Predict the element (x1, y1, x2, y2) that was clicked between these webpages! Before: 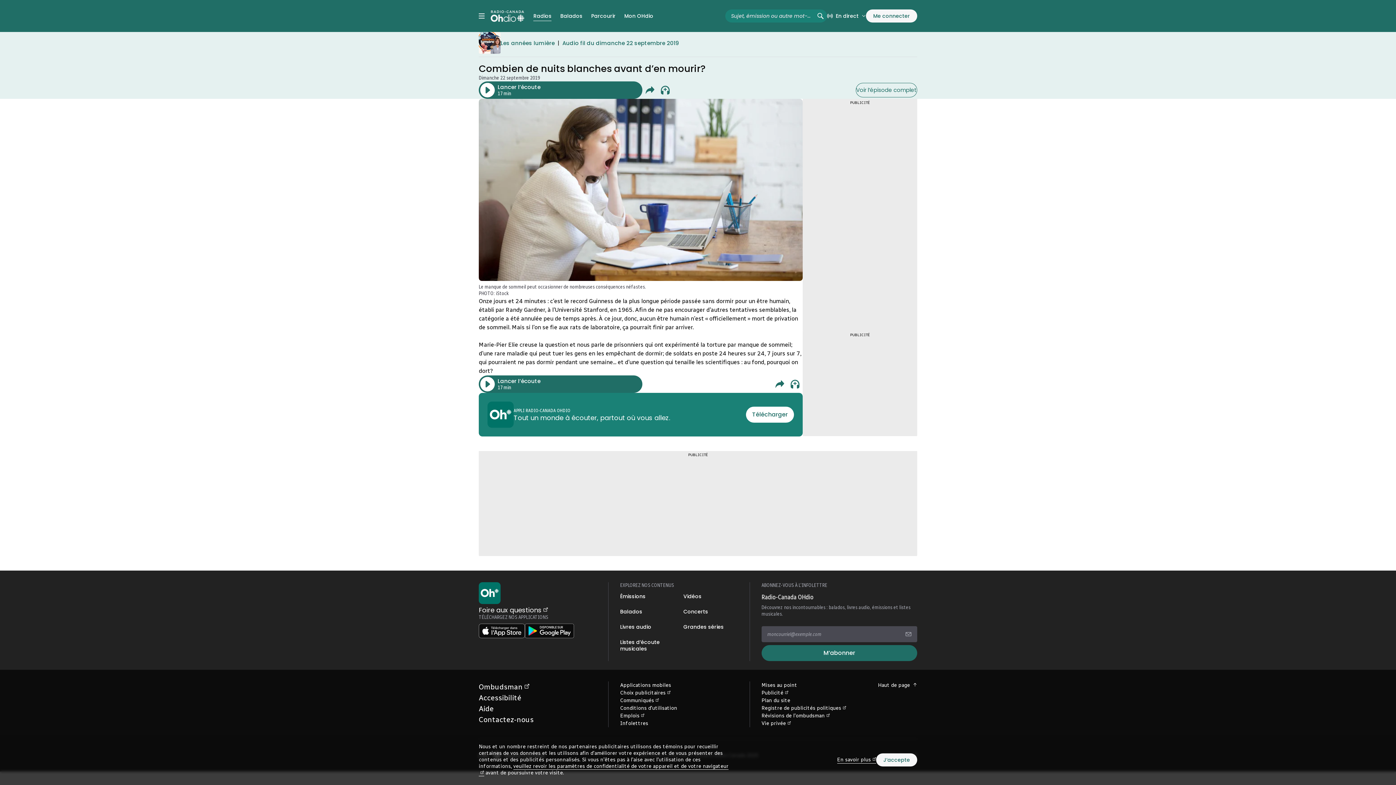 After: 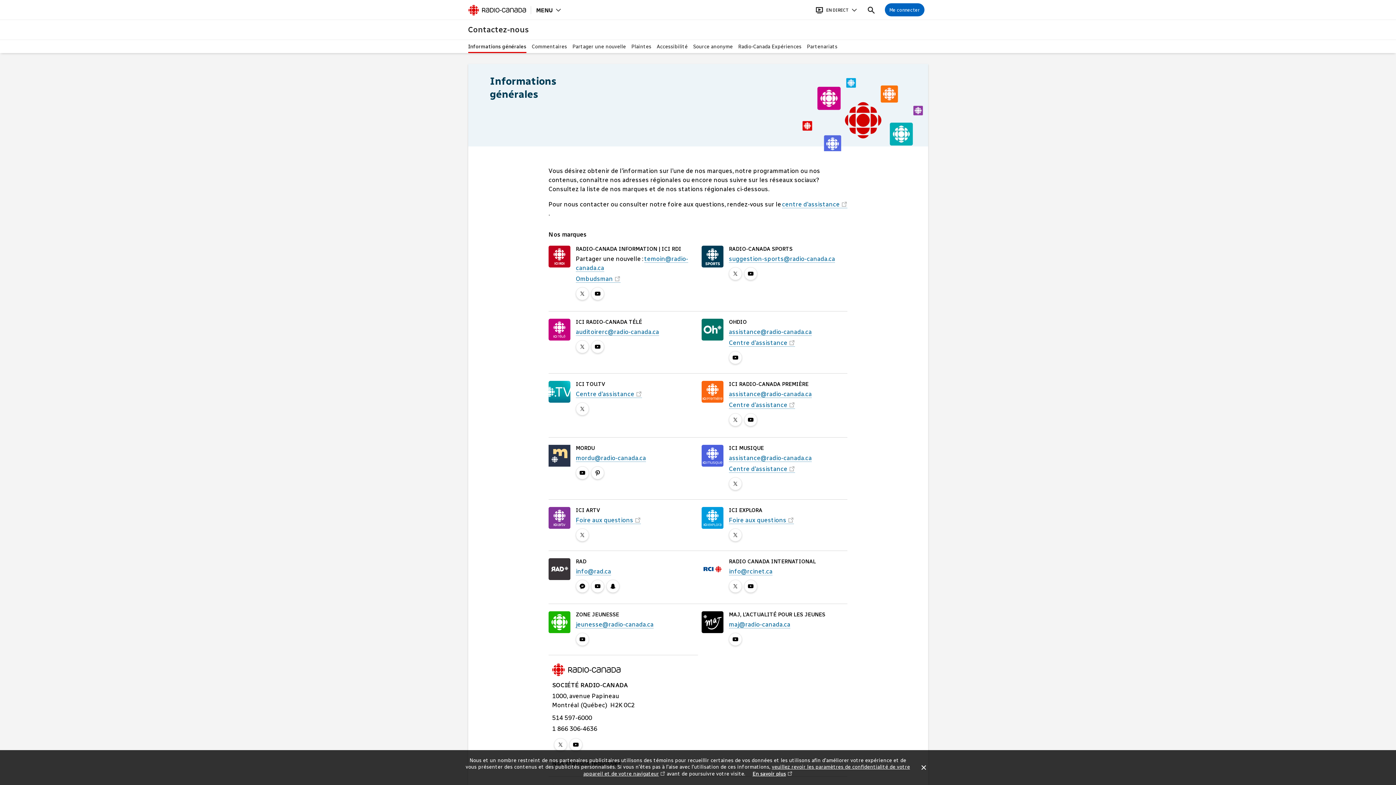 Action: bbox: (478, 715, 533, 724) label: Contactez-nous pour des informations générales